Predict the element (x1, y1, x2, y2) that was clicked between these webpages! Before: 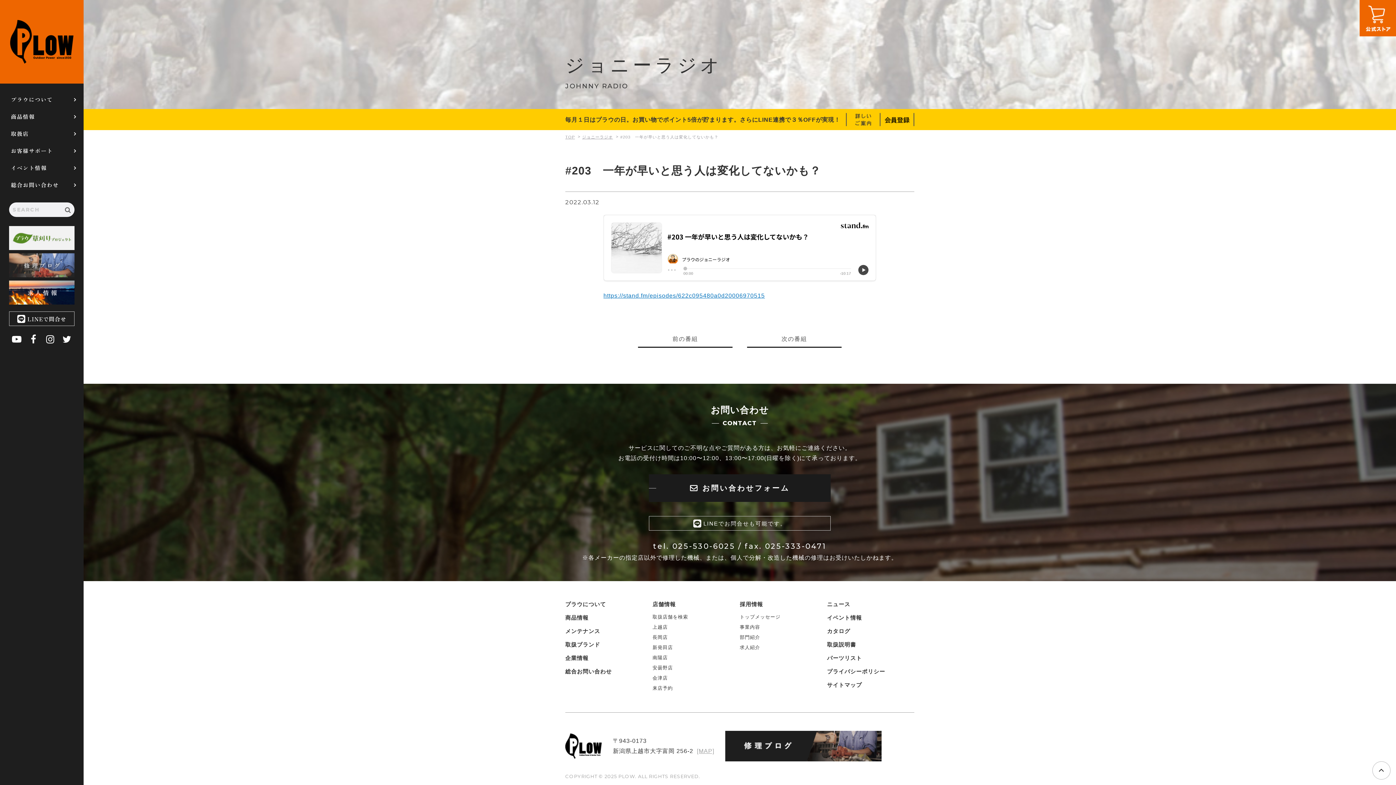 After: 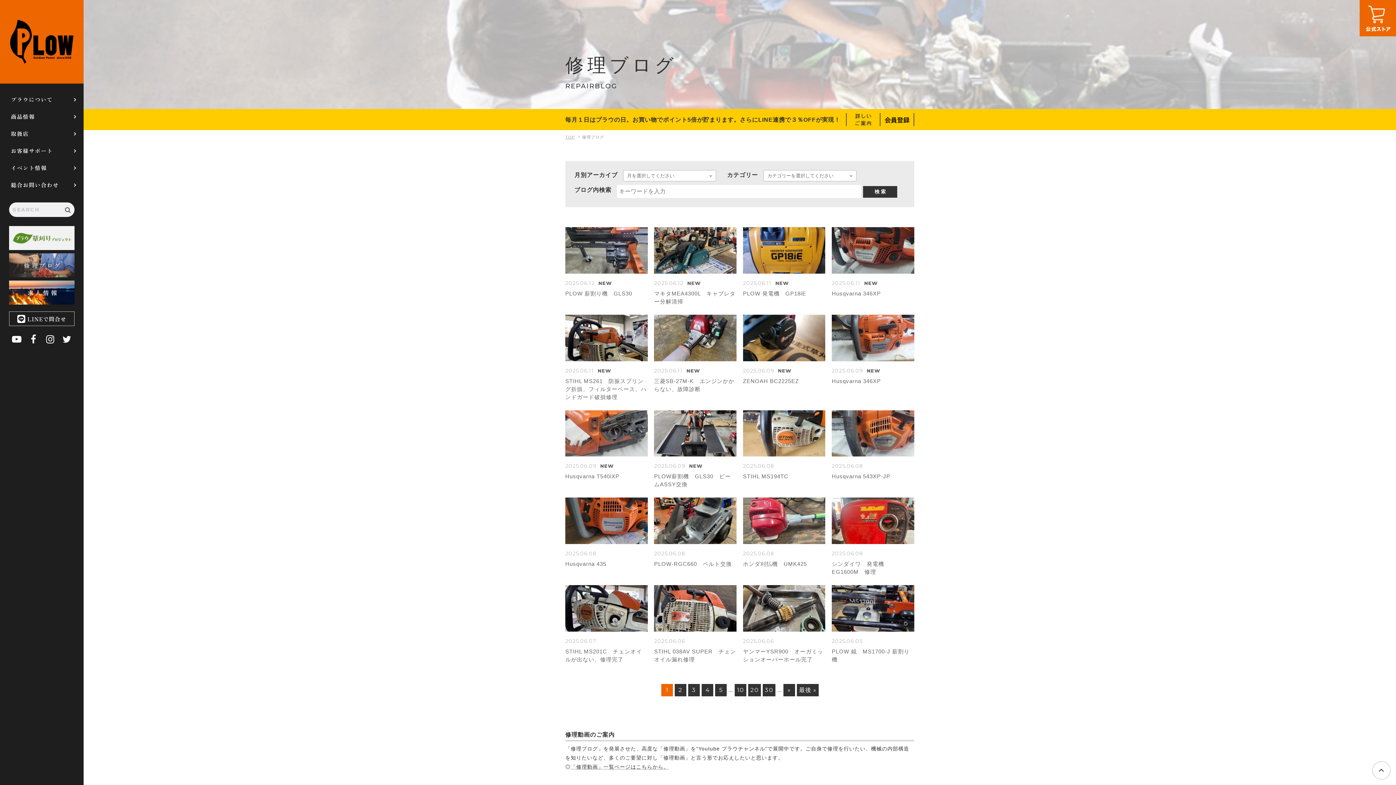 Action: bbox: (9, 253, 74, 277)